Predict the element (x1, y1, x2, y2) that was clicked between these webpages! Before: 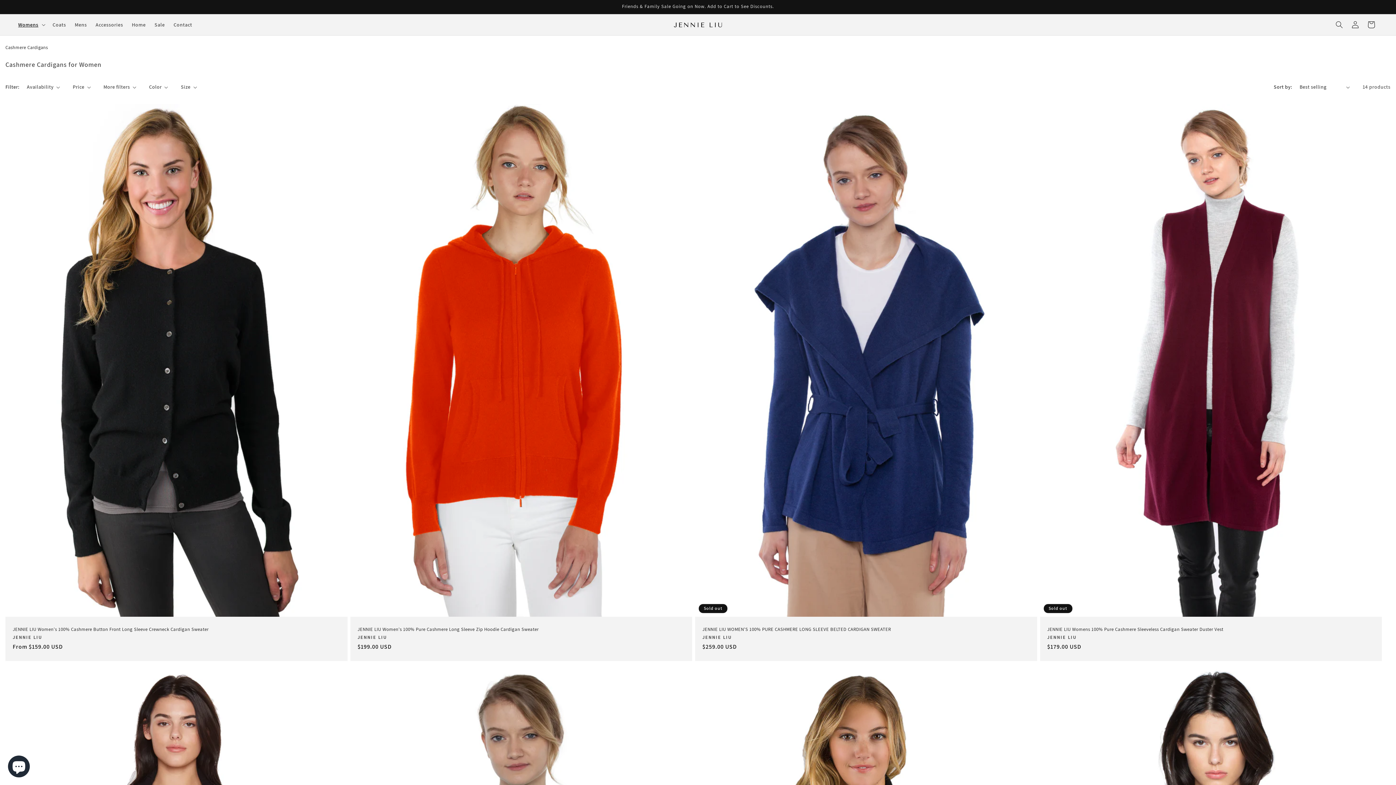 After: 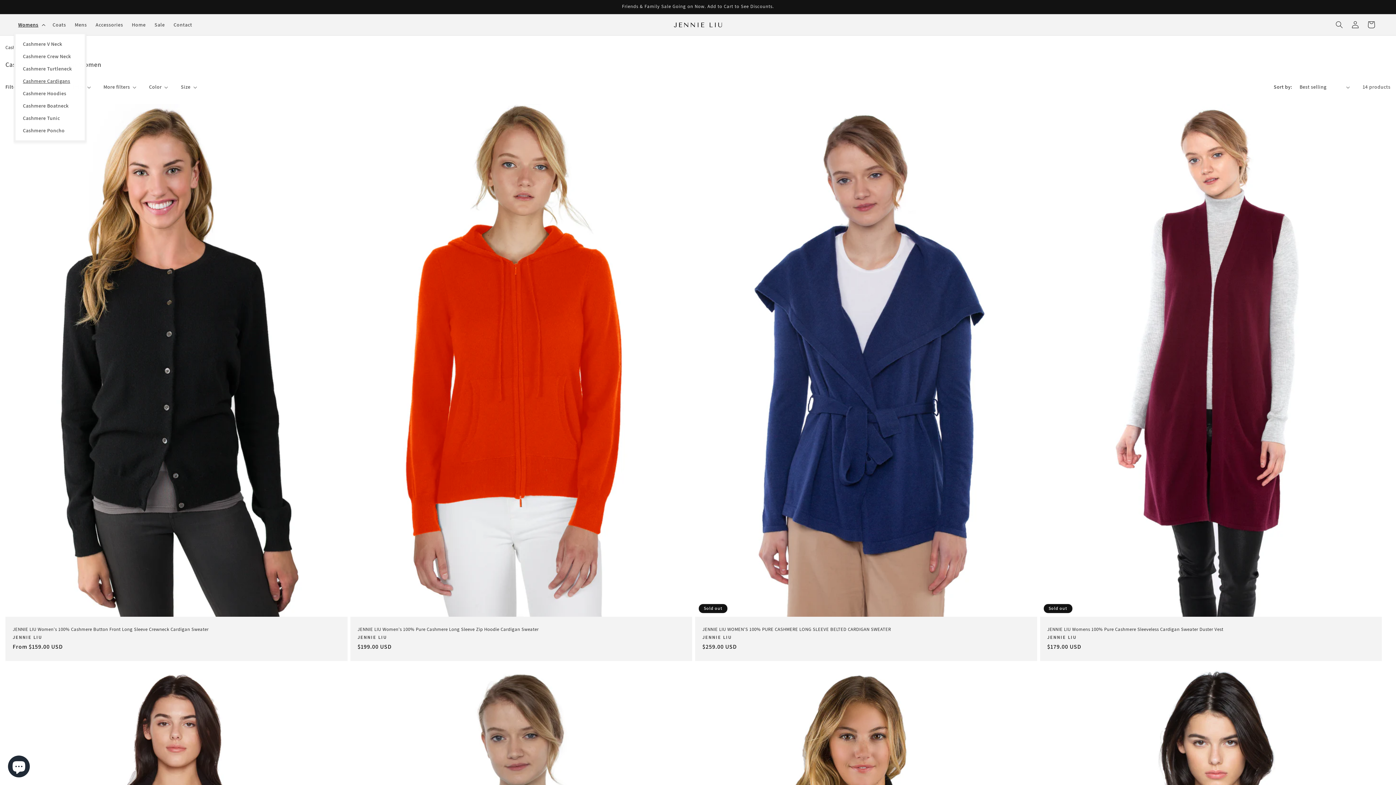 Action: label: Womens bbox: (13, 17, 48, 32)